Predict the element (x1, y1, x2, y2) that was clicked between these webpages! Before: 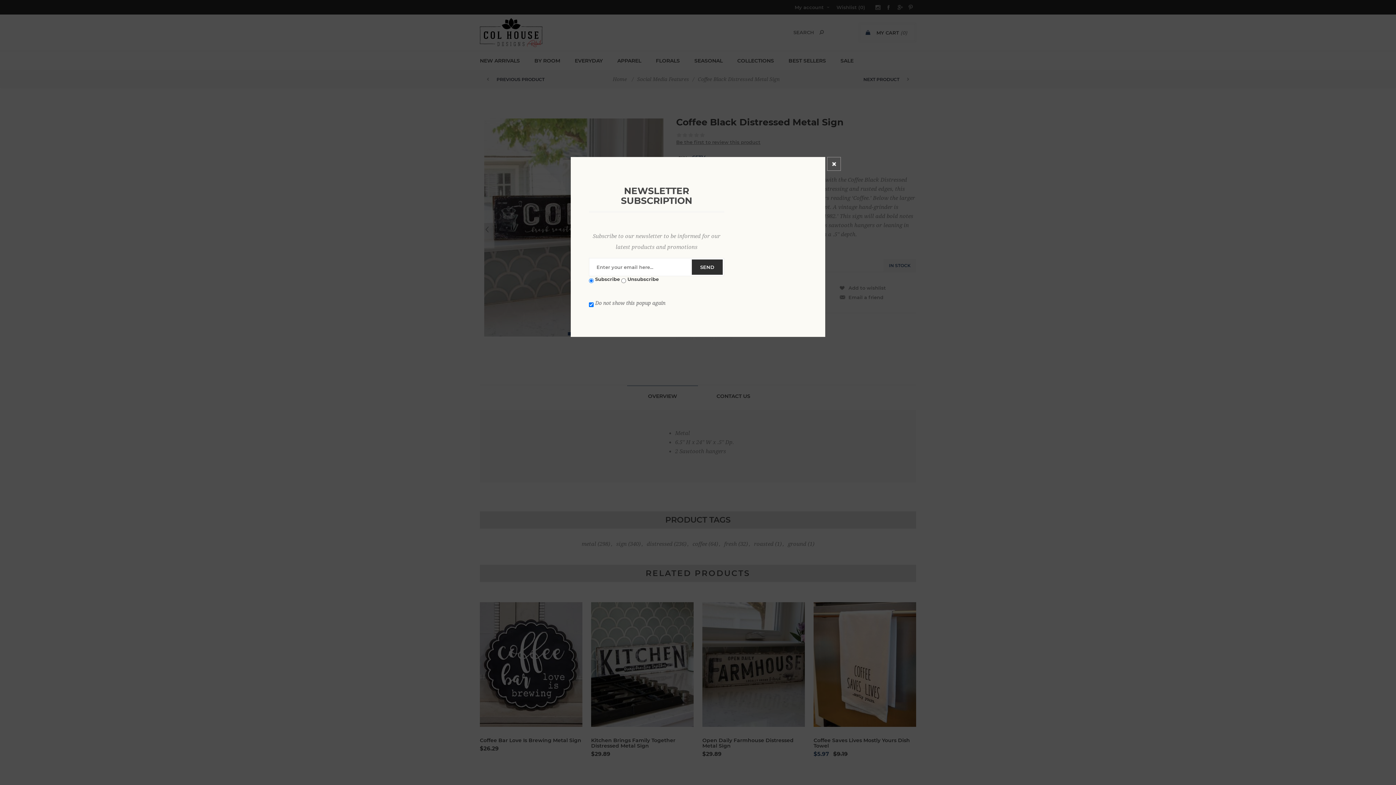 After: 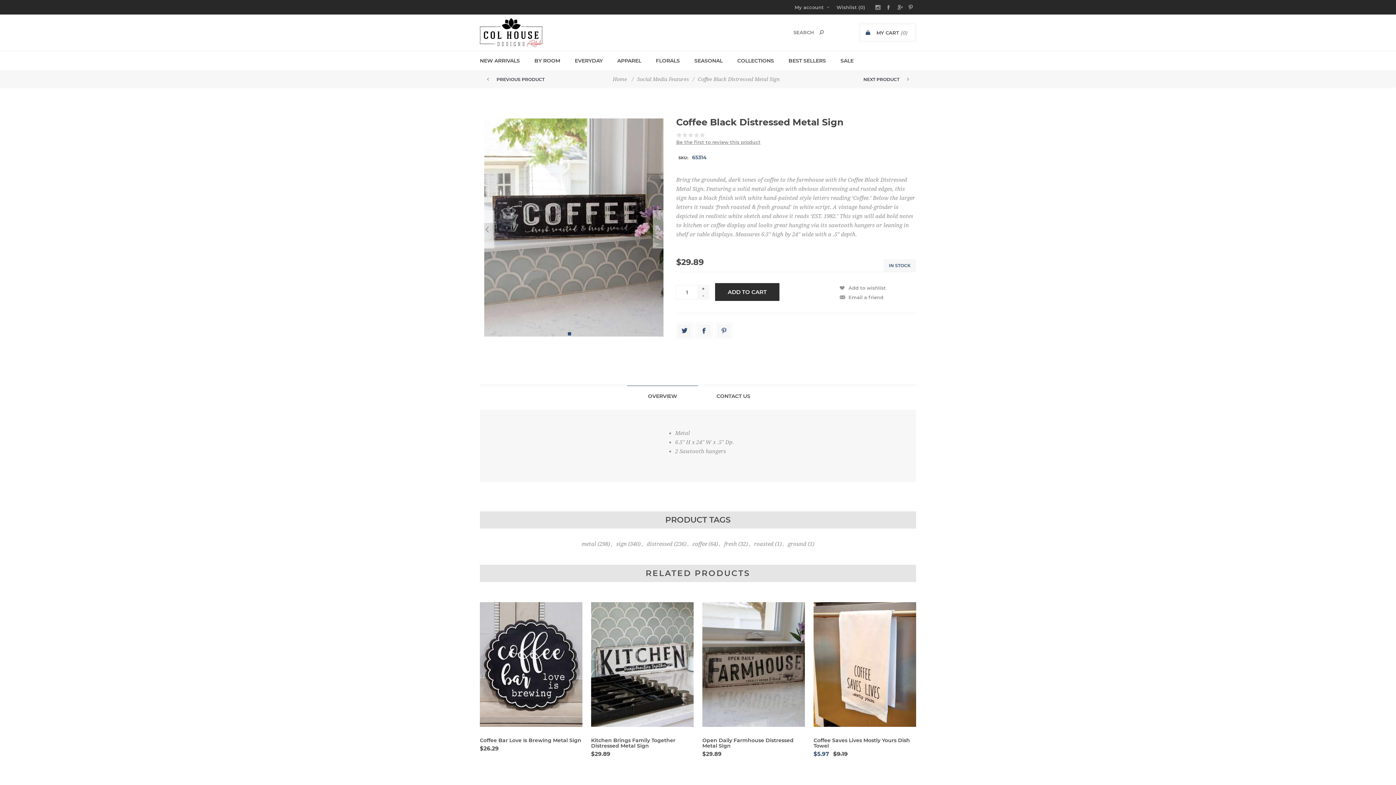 Action: label: Close bbox: (827, 157, 841, 170)